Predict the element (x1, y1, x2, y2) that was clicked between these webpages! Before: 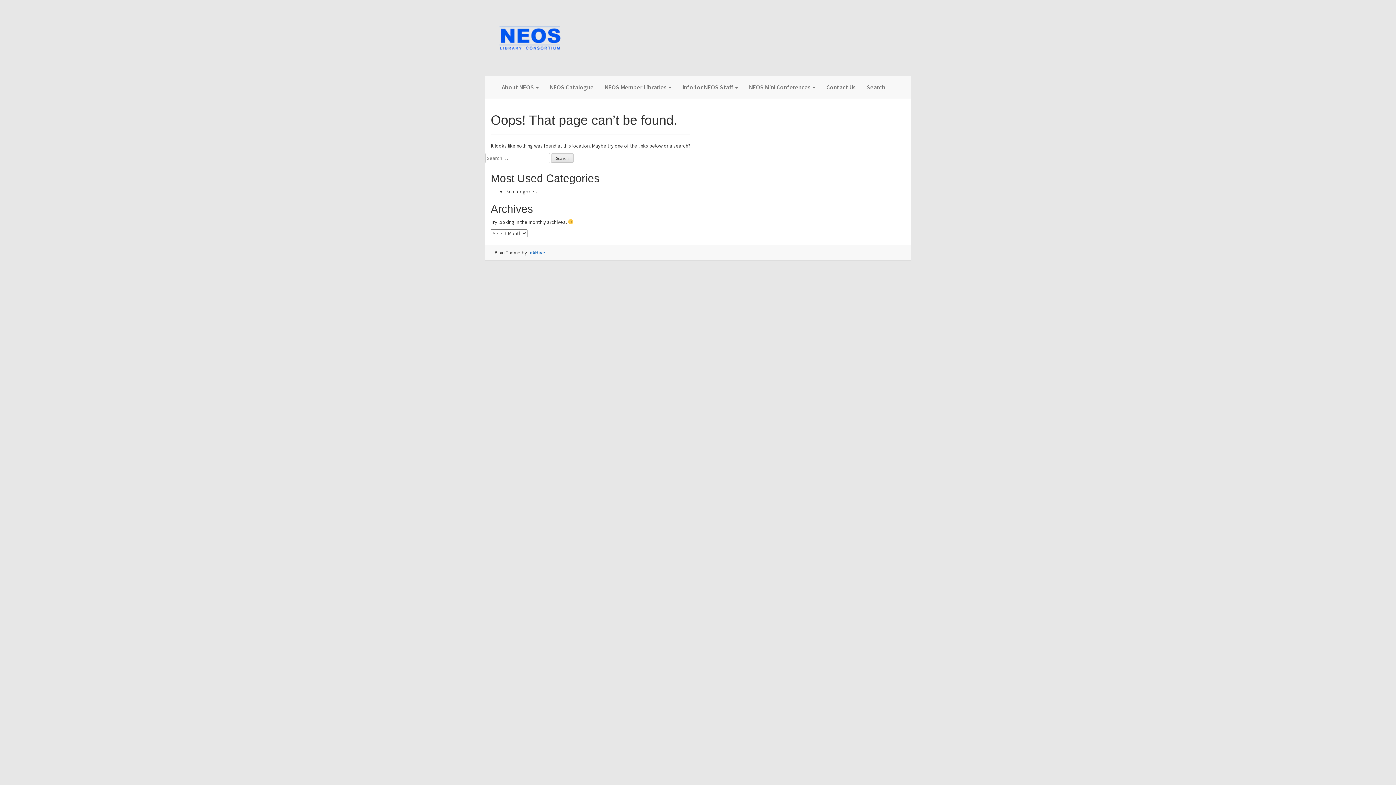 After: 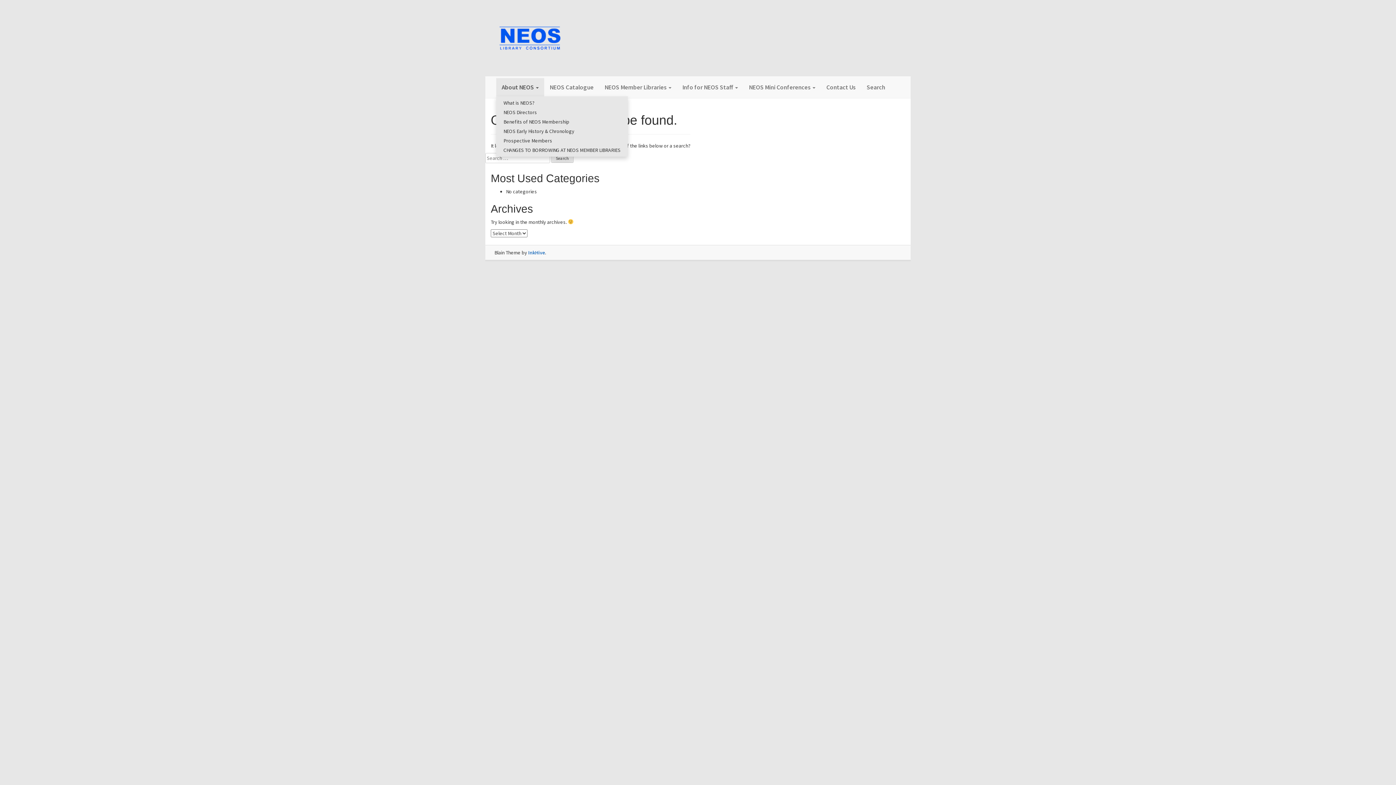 Action: label: About NEOS  bbox: (496, 78, 544, 96)